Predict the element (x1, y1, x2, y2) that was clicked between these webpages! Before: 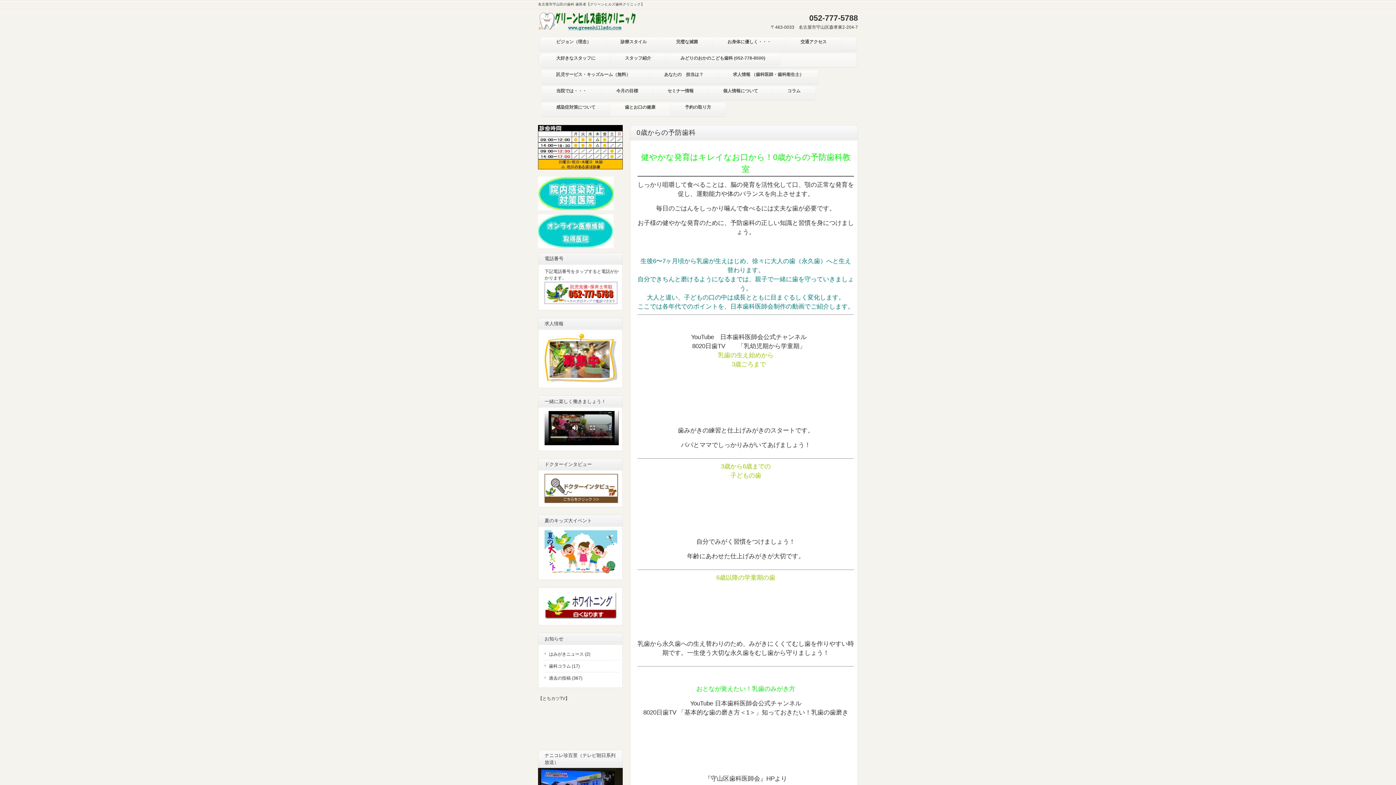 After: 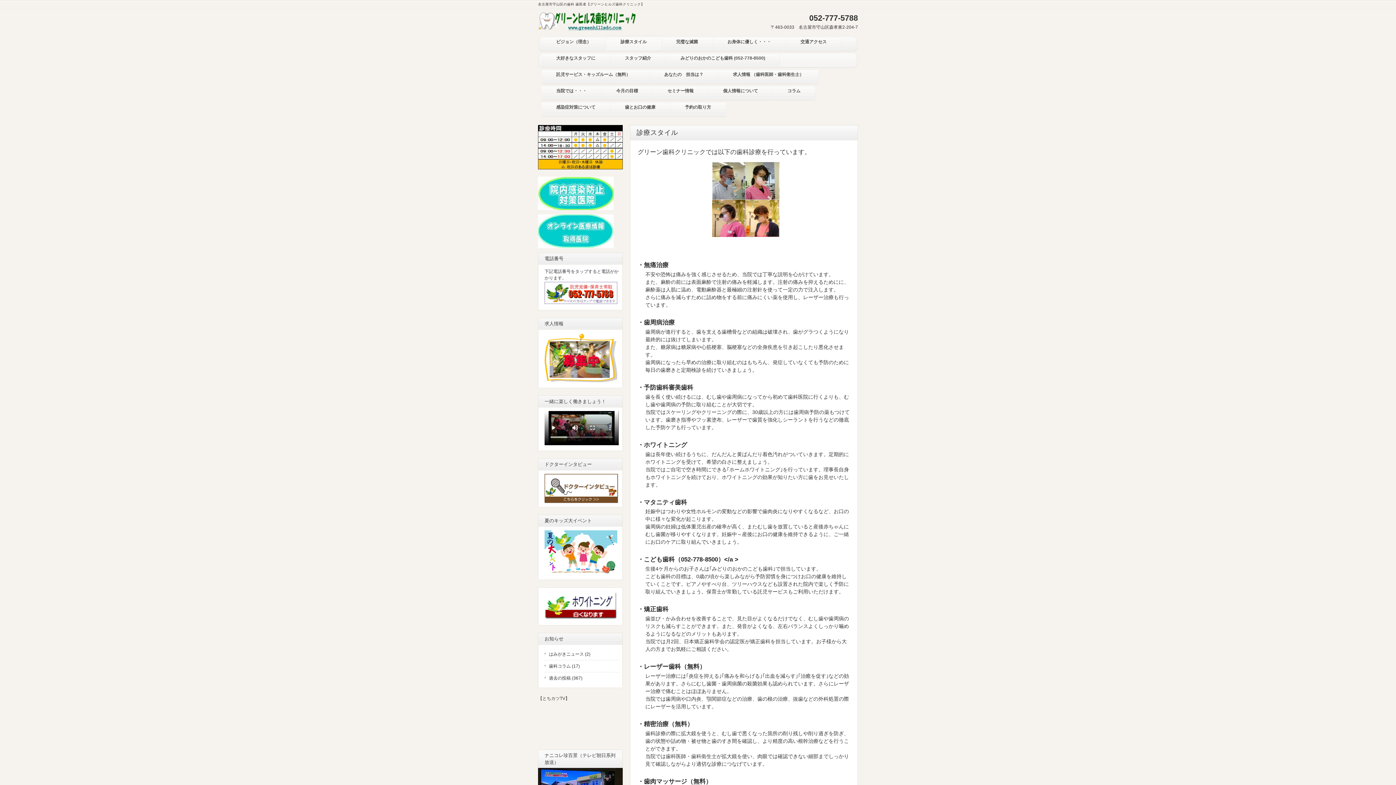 Action: bbox: (606, 35, 661, 51) label: 診療スタイル